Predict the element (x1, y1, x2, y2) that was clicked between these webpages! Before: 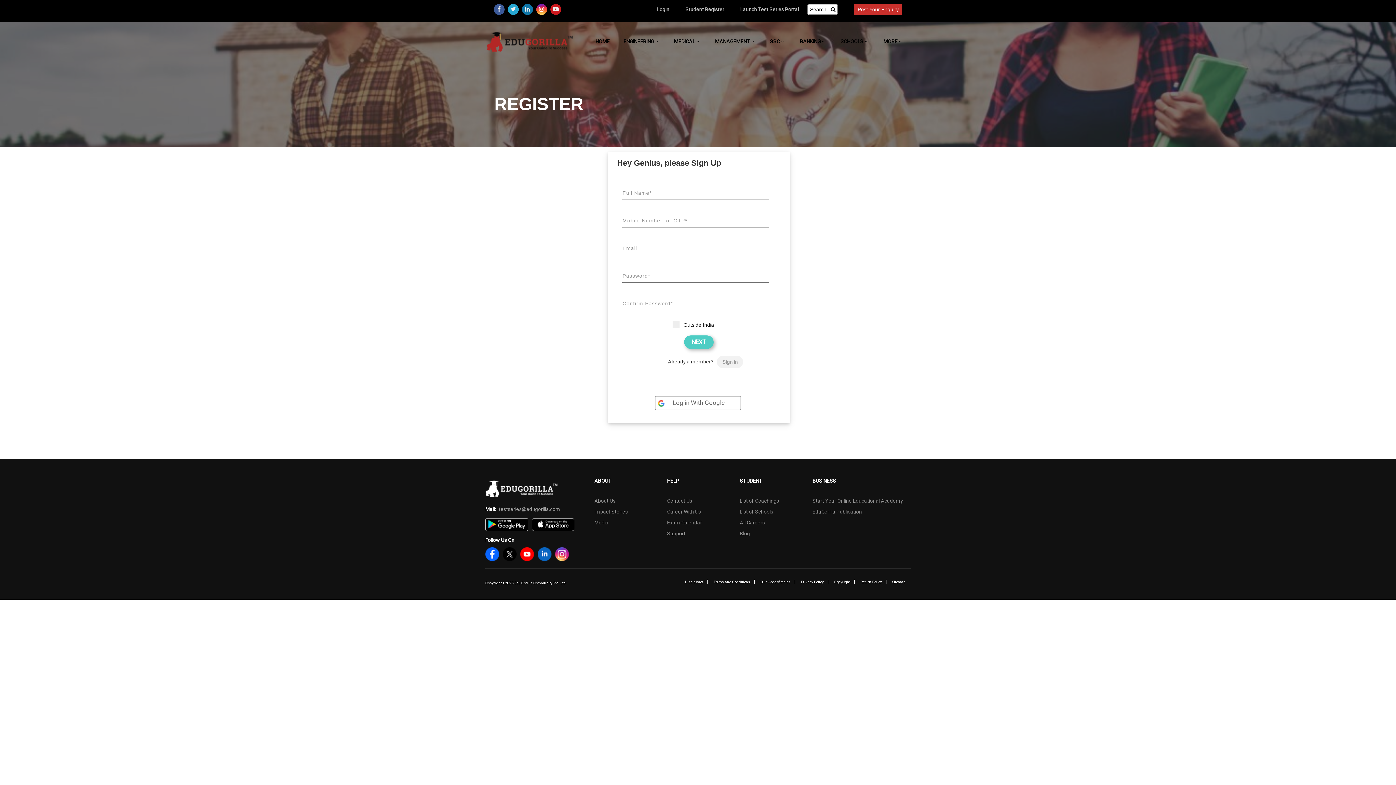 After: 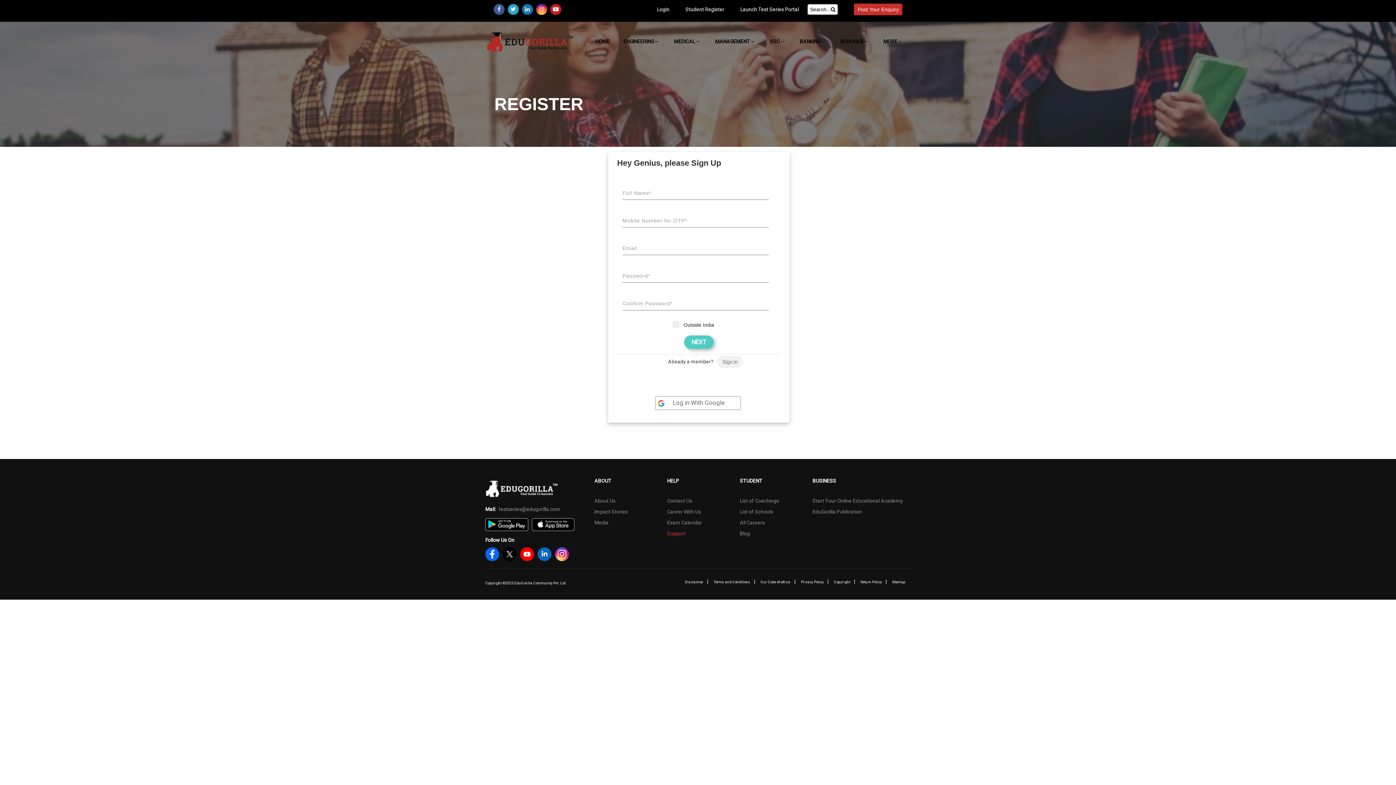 Action: bbox: (667, 530, 685, 536) label: Support